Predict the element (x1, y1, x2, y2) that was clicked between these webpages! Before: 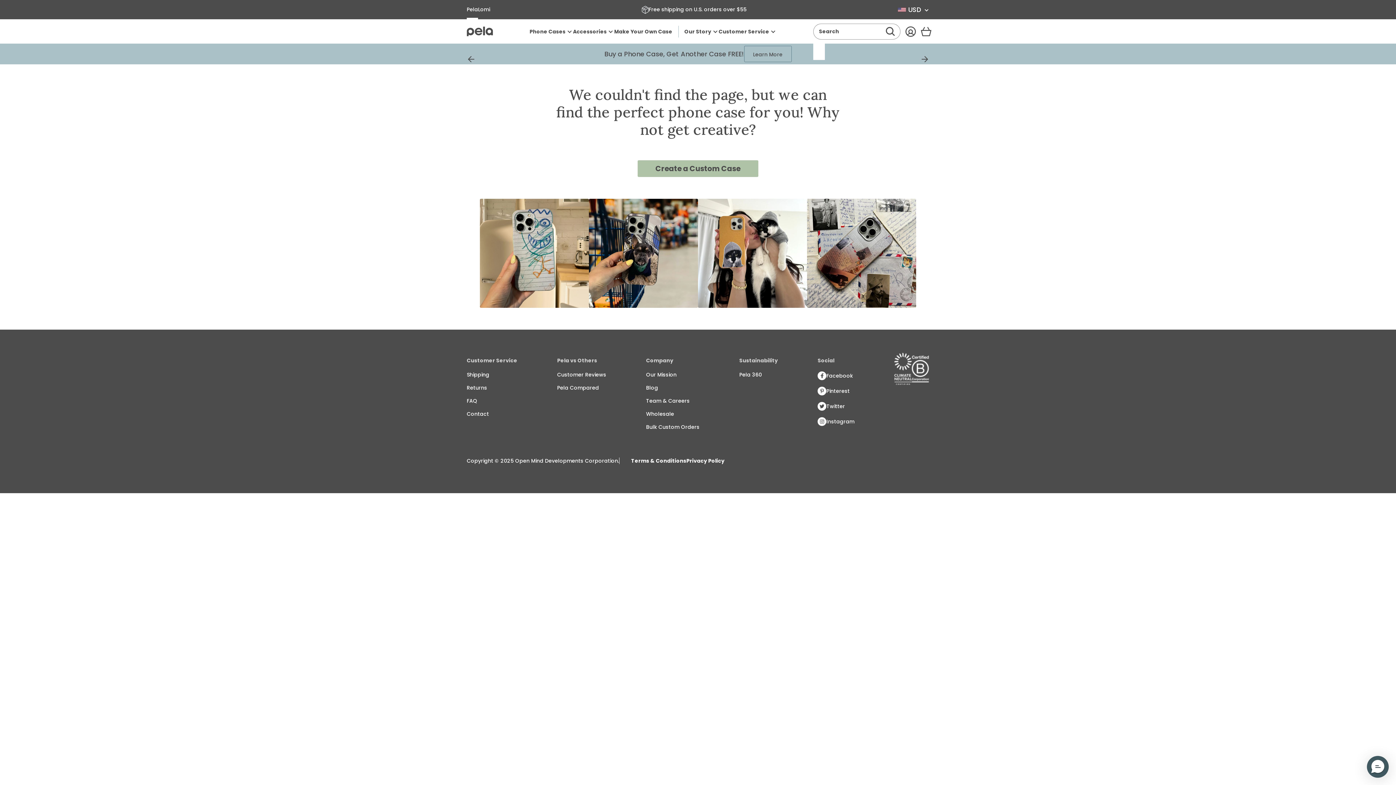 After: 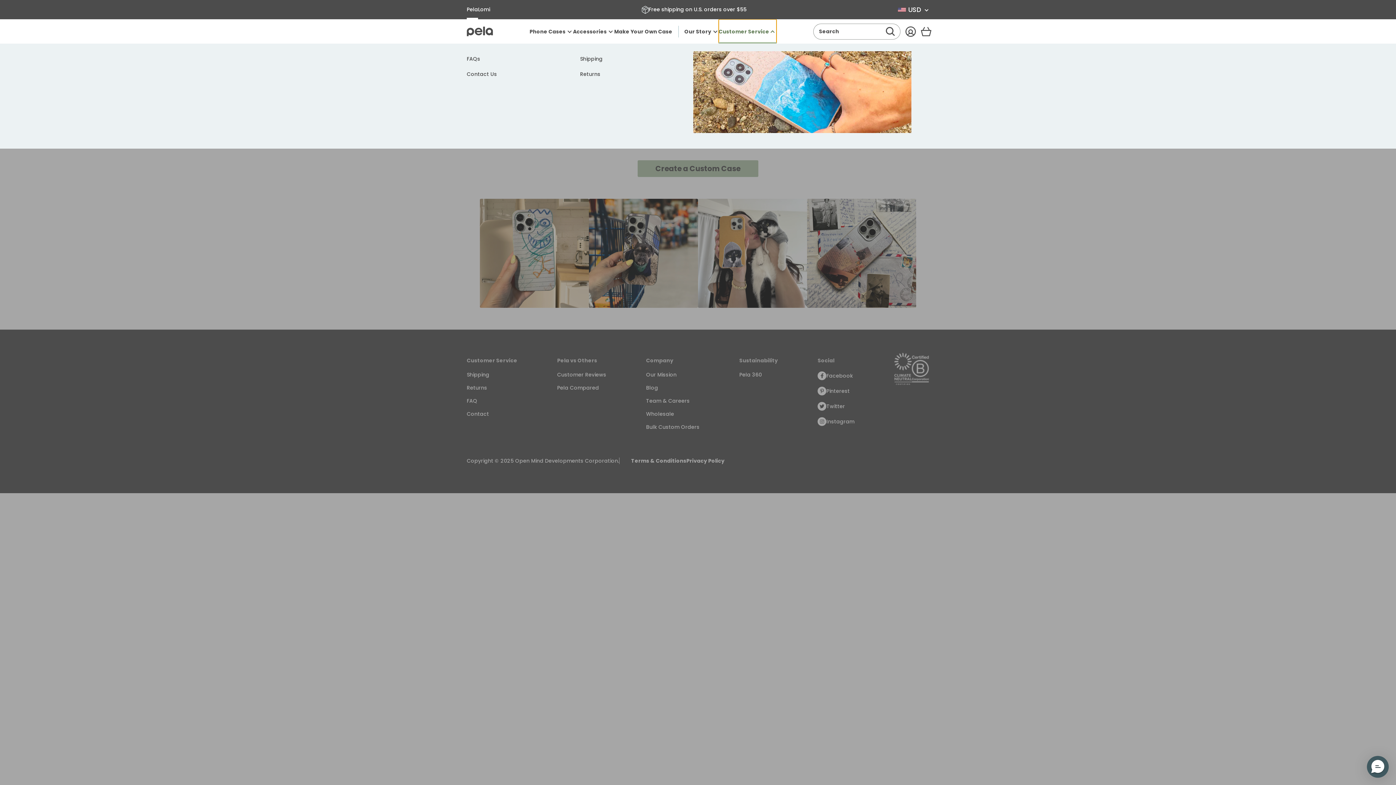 Action: bbox: (718, 19, 776, 43) label: Customer Service